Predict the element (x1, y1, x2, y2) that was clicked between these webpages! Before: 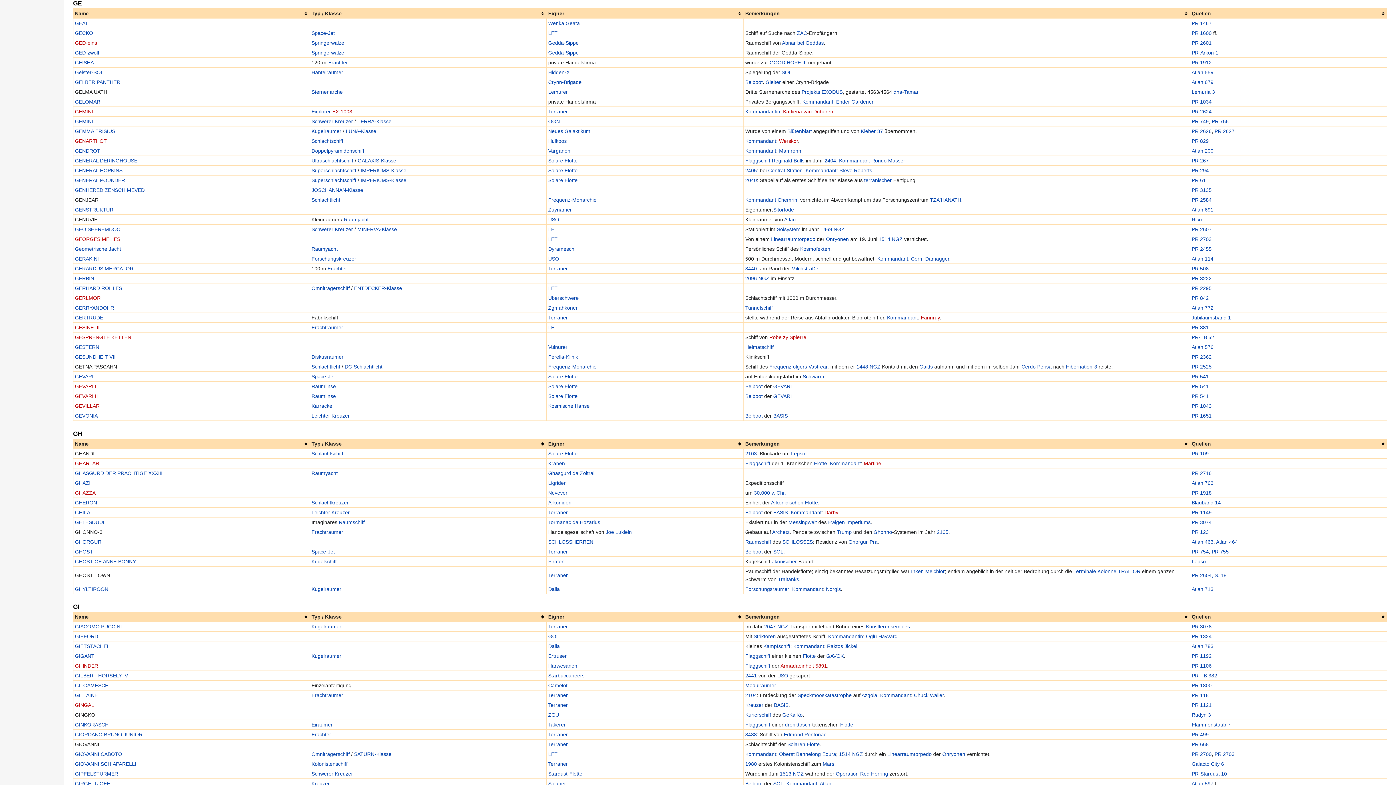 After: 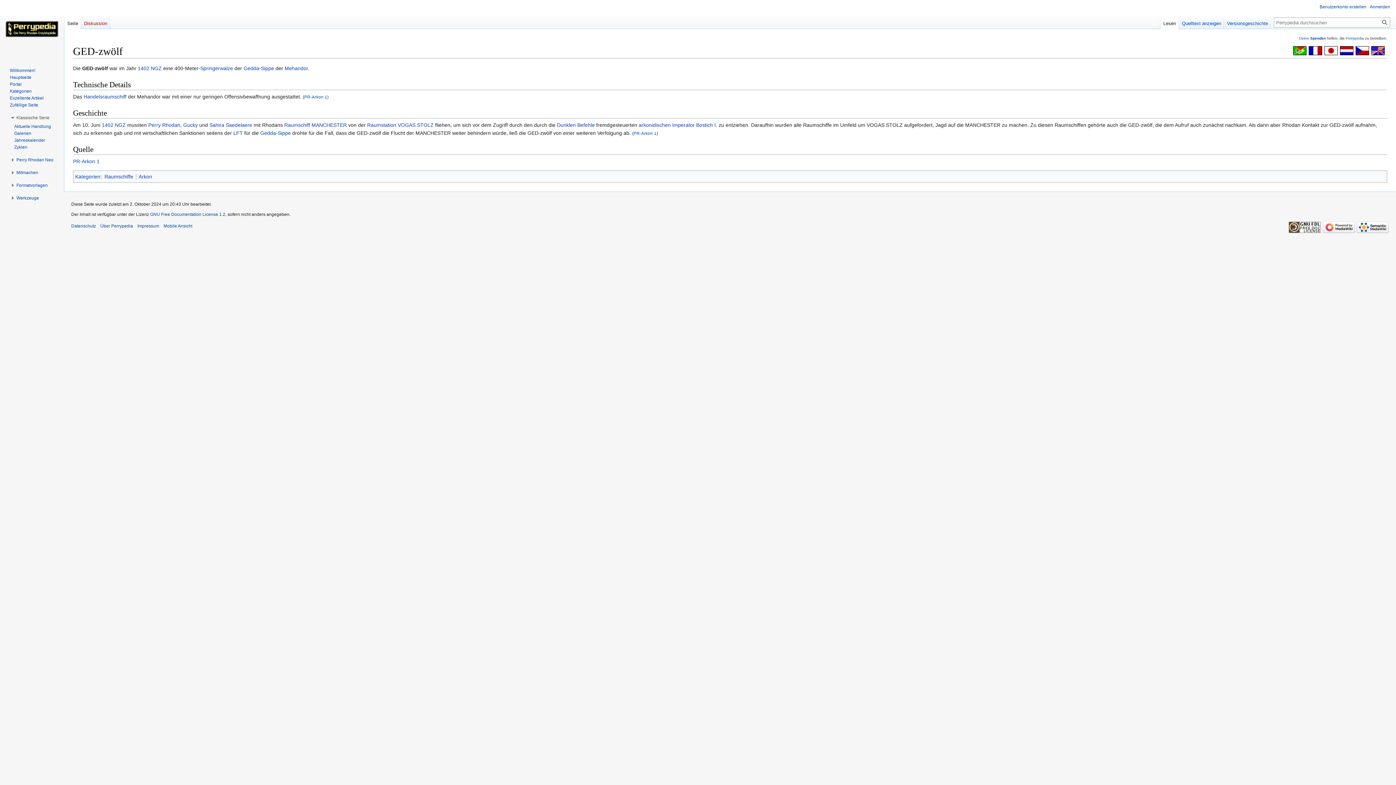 Action: label: GED-zwölf bbox: (74, 49, 99, 55)